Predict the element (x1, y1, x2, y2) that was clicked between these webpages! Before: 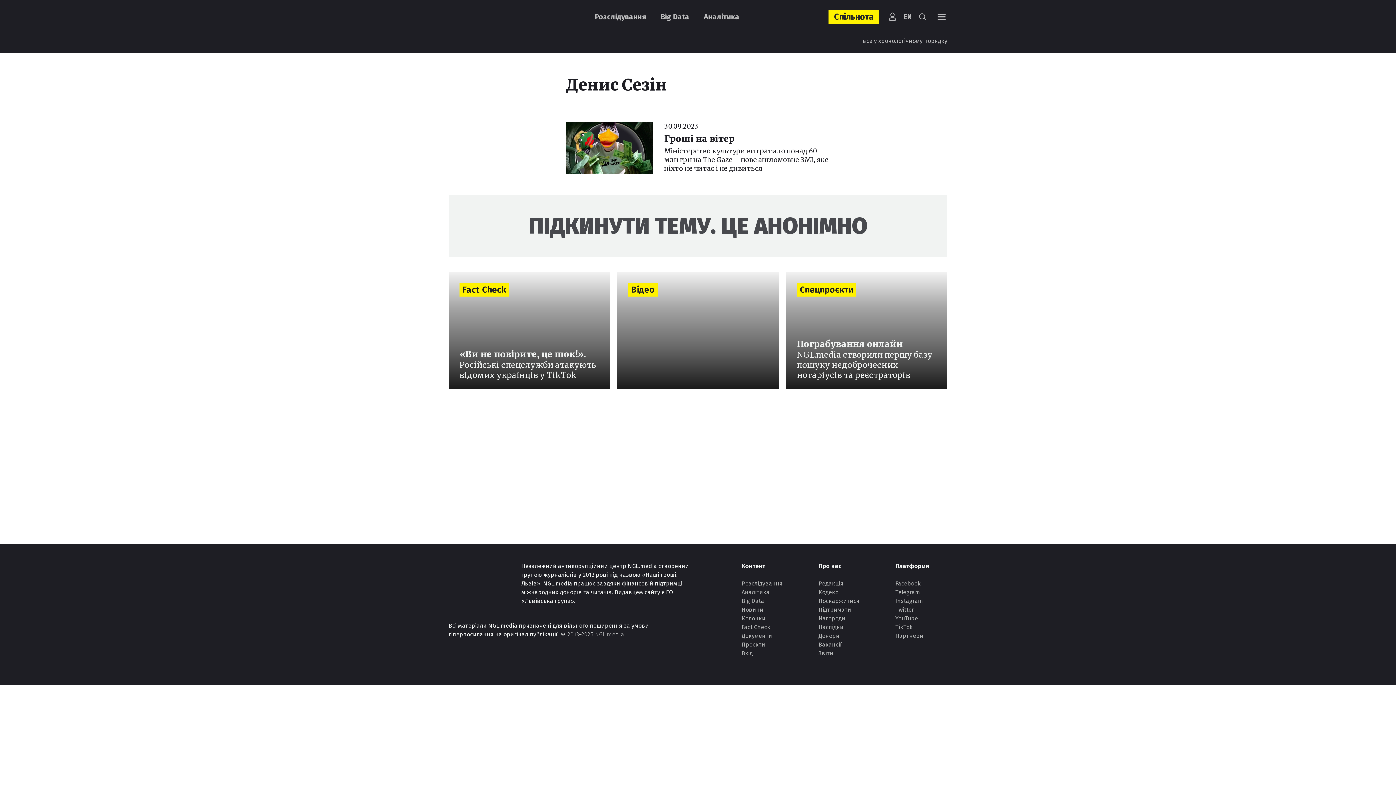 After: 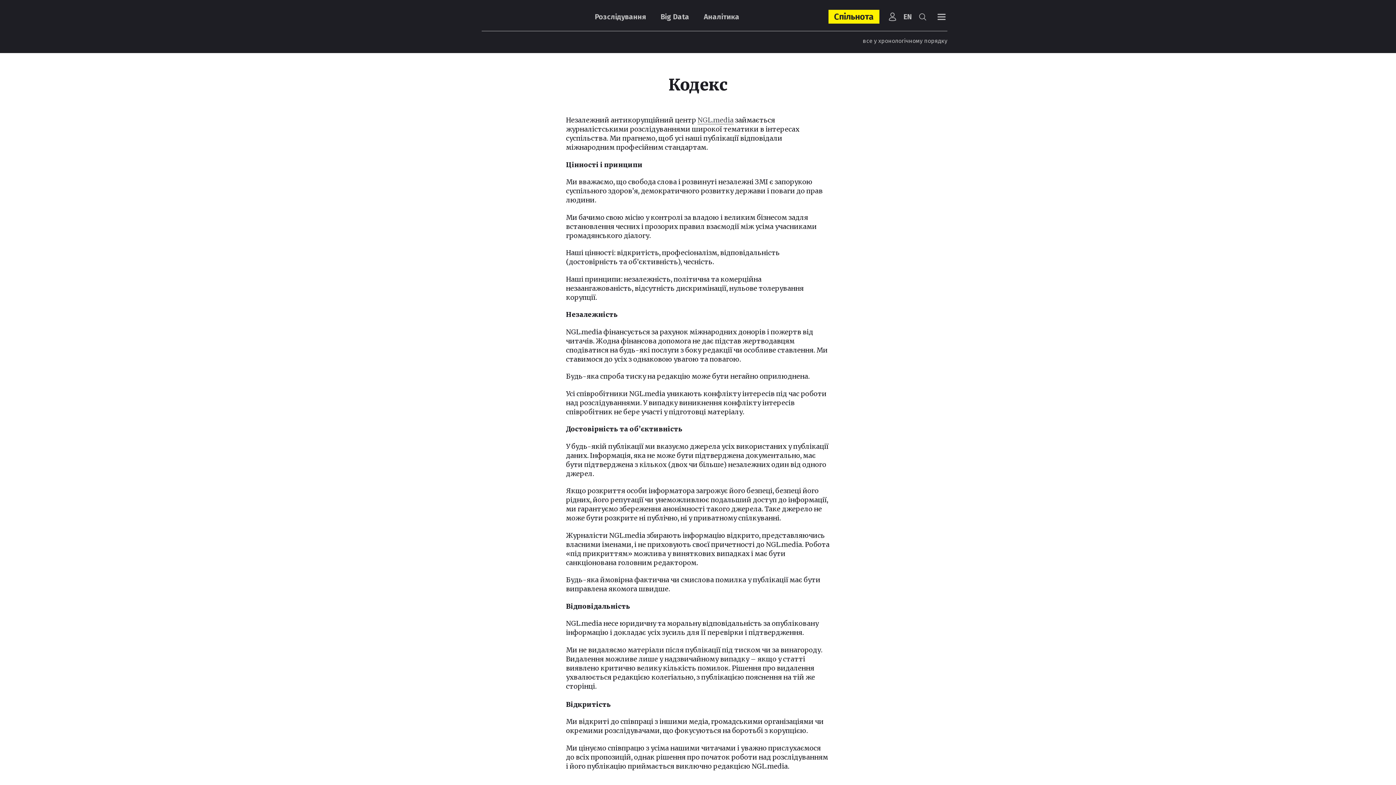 Action: label: Кодекс bbox: (818, 589, 838, 595)